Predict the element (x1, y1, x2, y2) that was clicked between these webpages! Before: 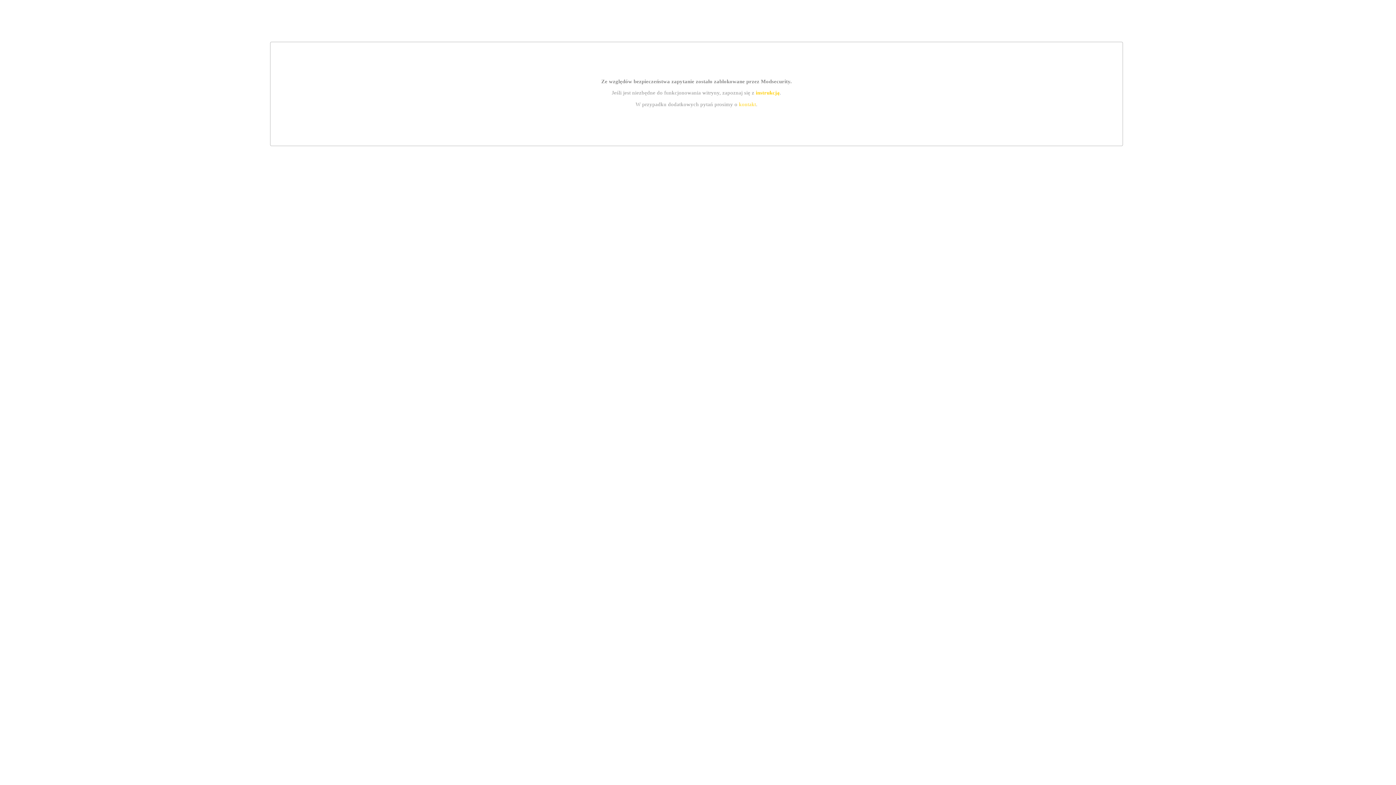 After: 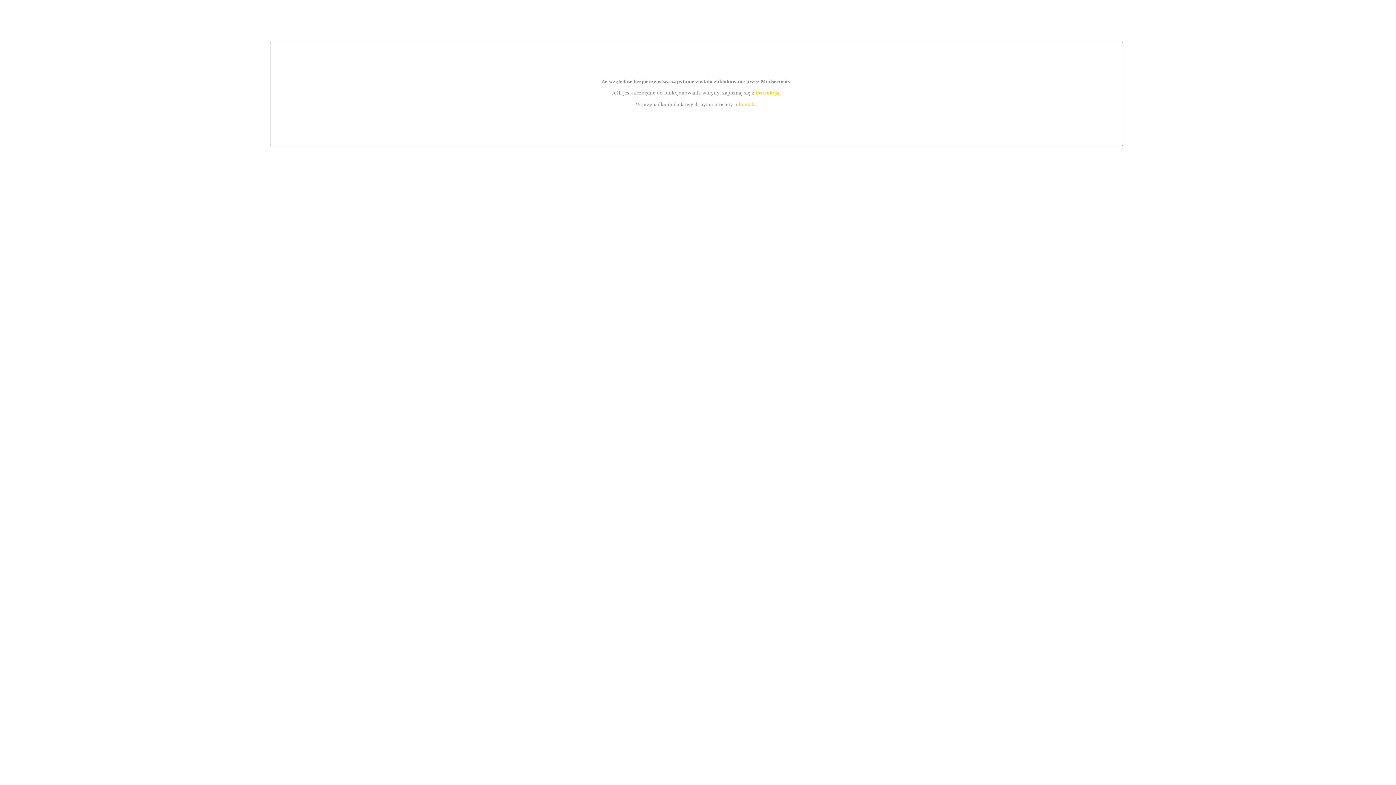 Action: label: kontakt bbox: (739, 101, 756, 107)